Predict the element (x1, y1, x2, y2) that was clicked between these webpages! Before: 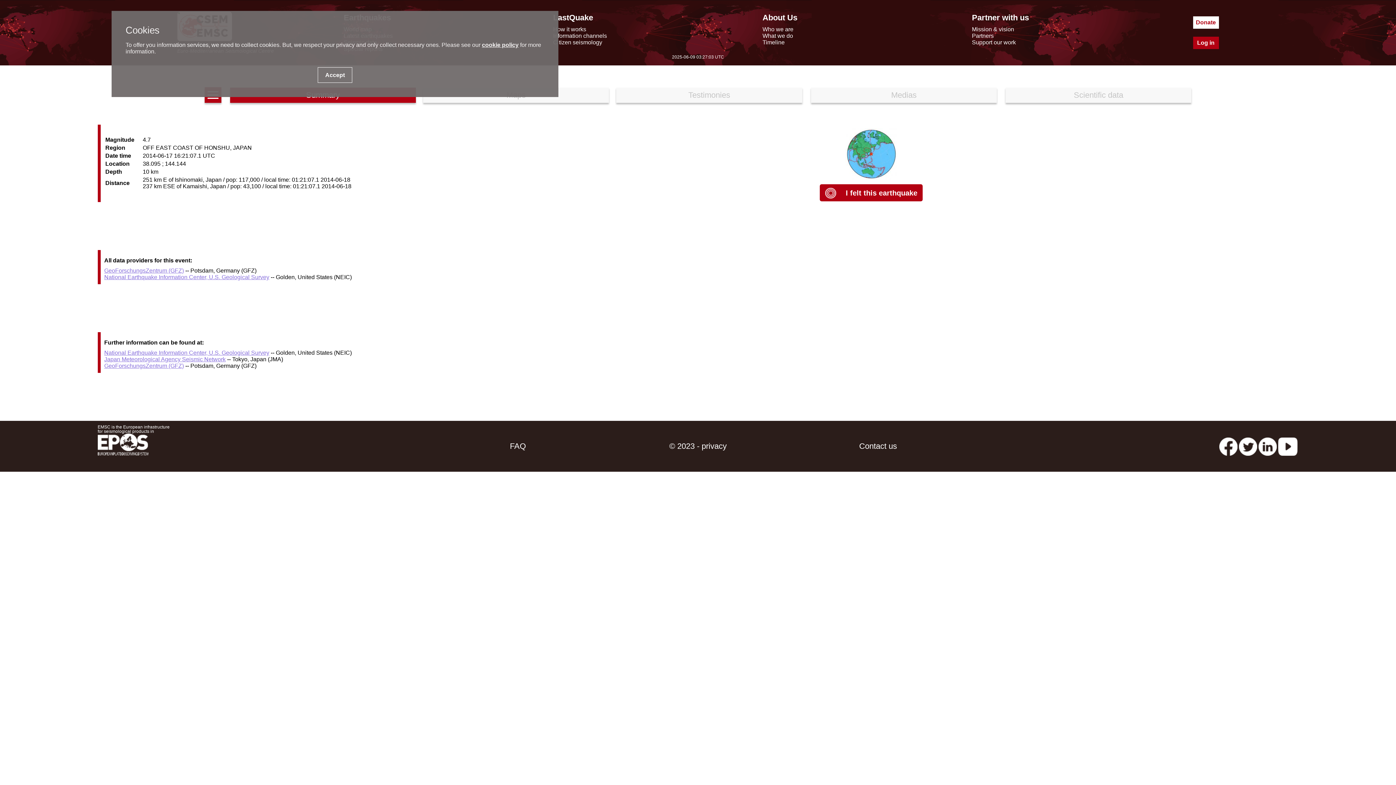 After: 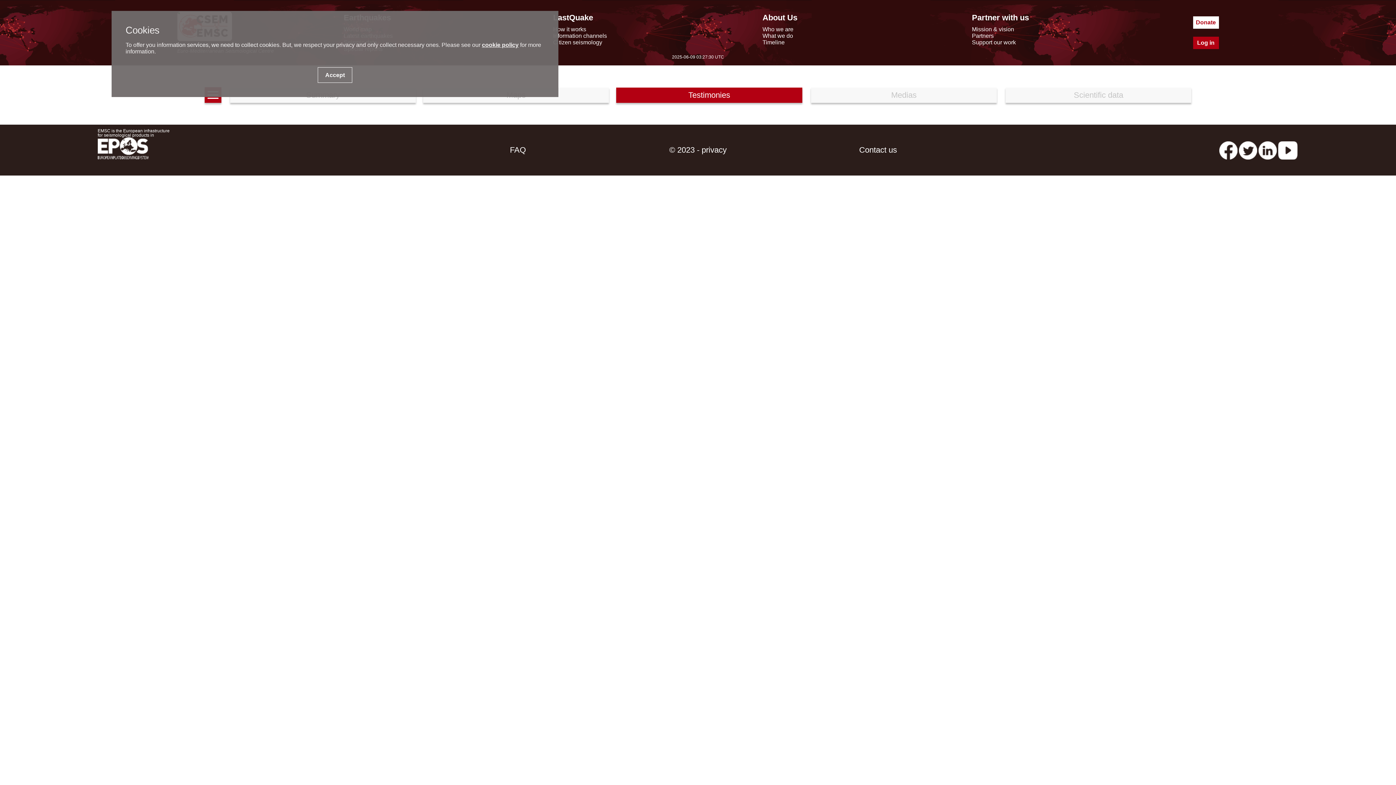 Action: label: Testimonies bbox: (616, 87, 802, 102)